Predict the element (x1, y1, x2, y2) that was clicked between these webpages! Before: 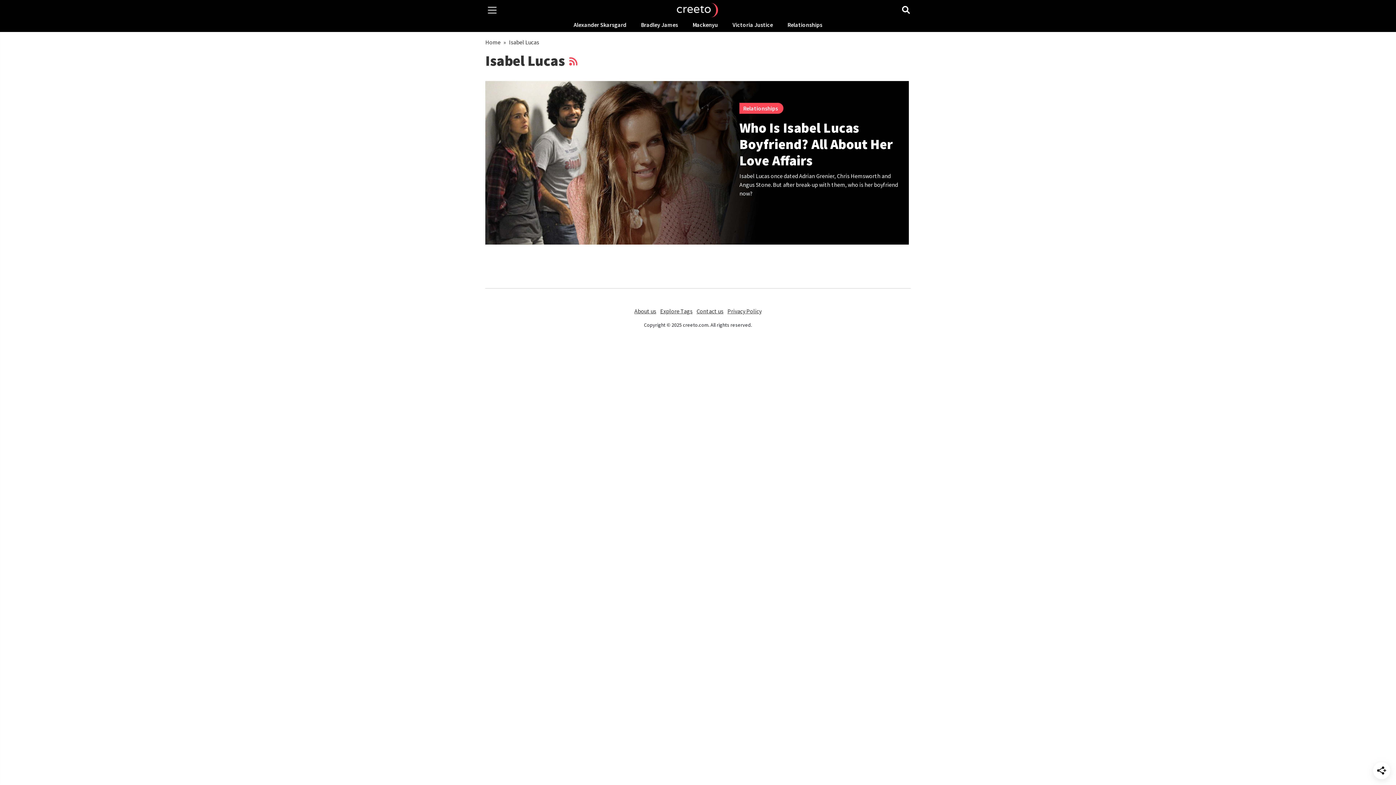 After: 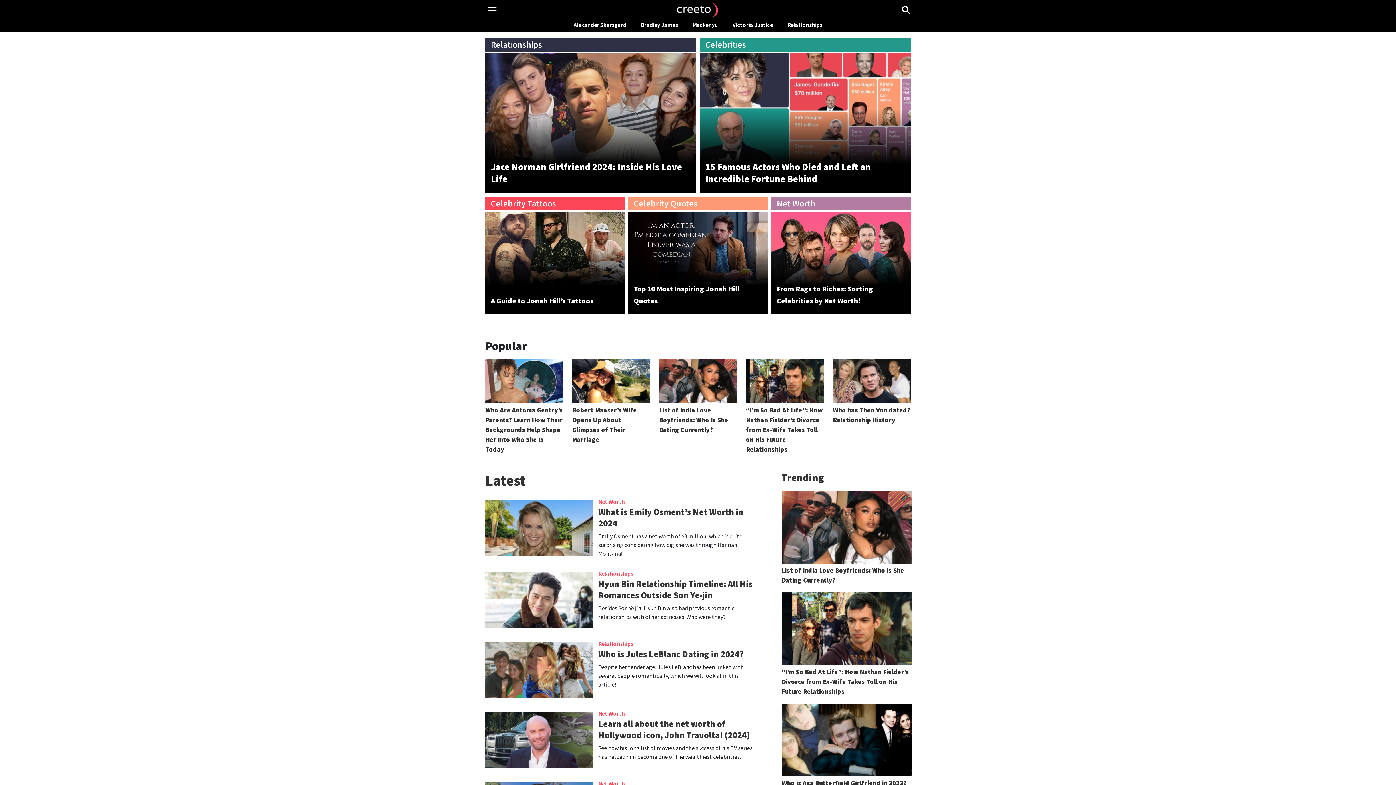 Action: bbox: (485, 38, 500, 45) label: Home